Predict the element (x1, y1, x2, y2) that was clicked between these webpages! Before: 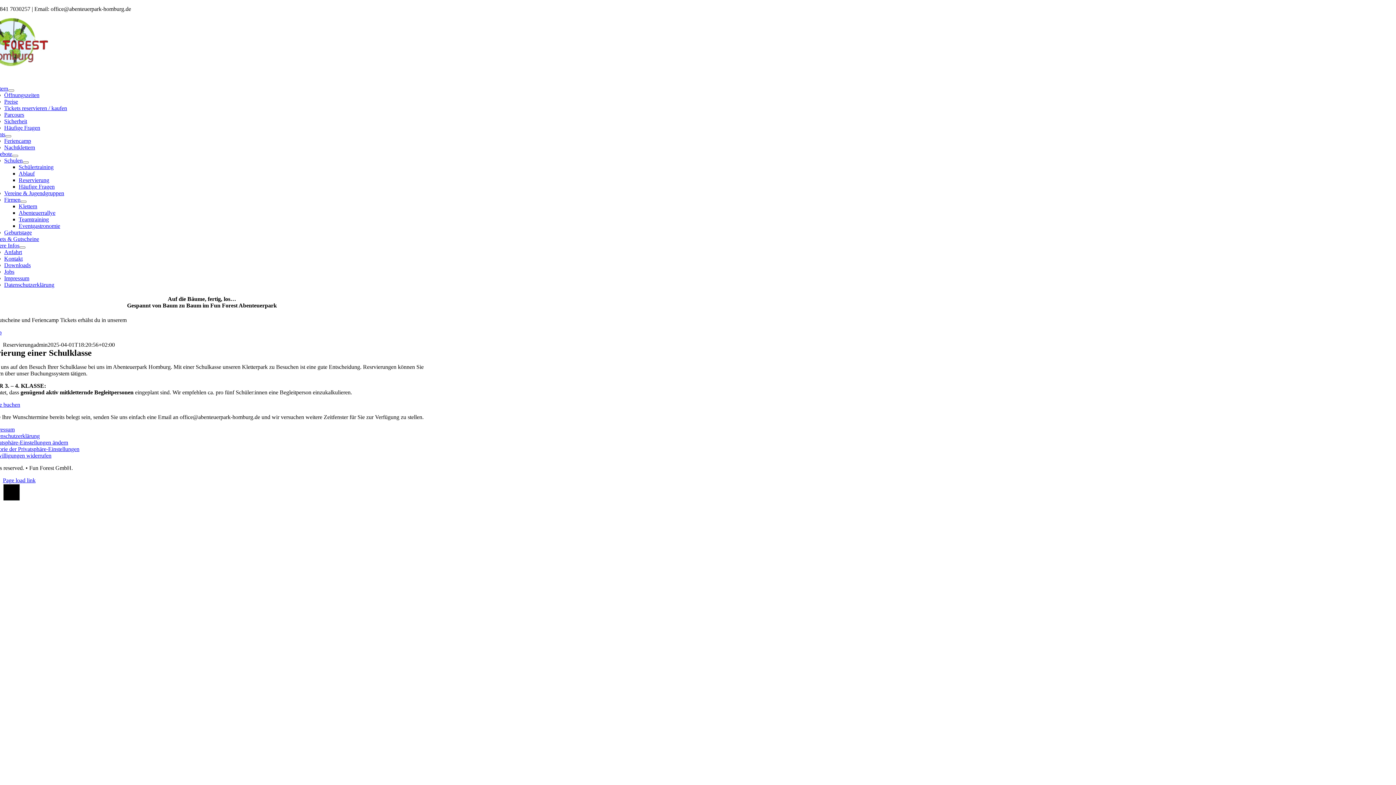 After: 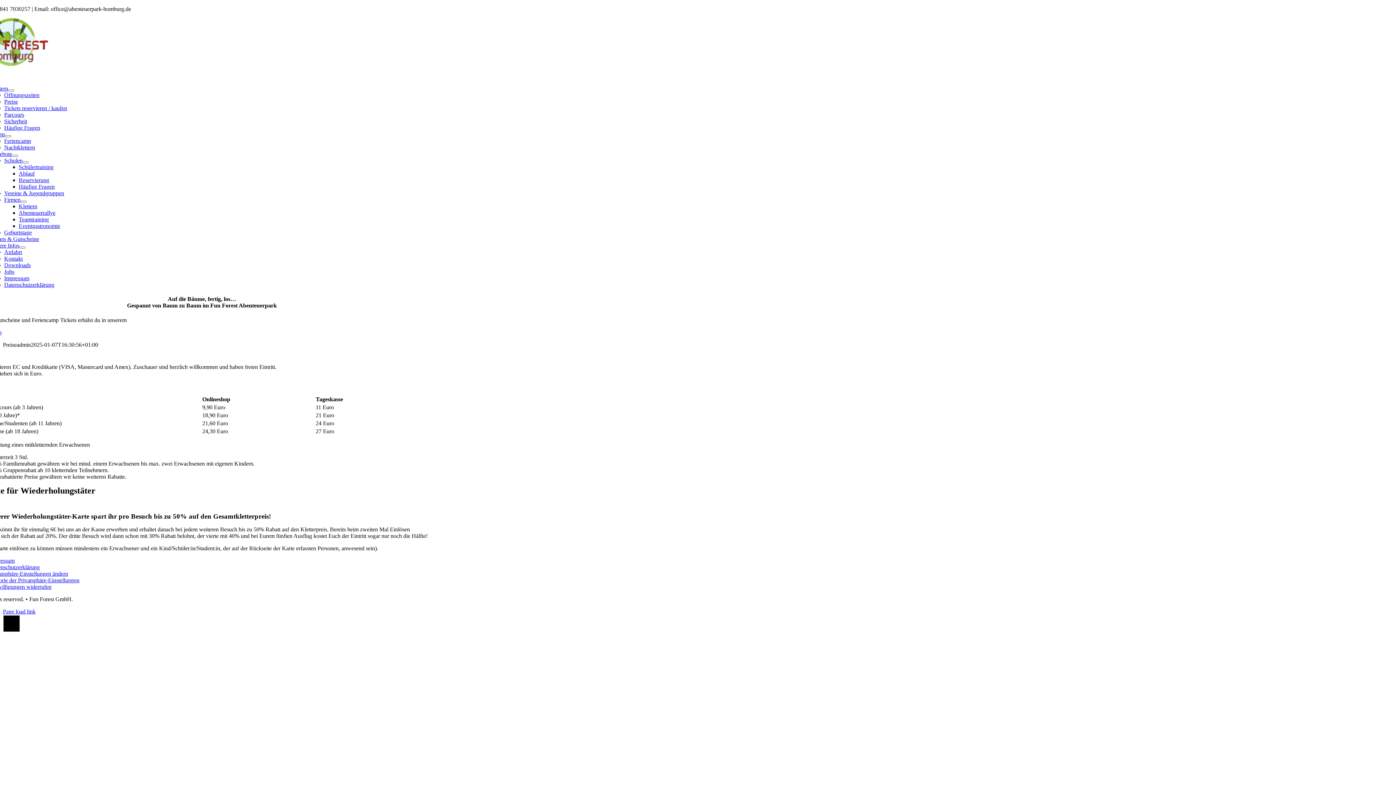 Action: bbox: (4, 98, 18, 104) label: Preise